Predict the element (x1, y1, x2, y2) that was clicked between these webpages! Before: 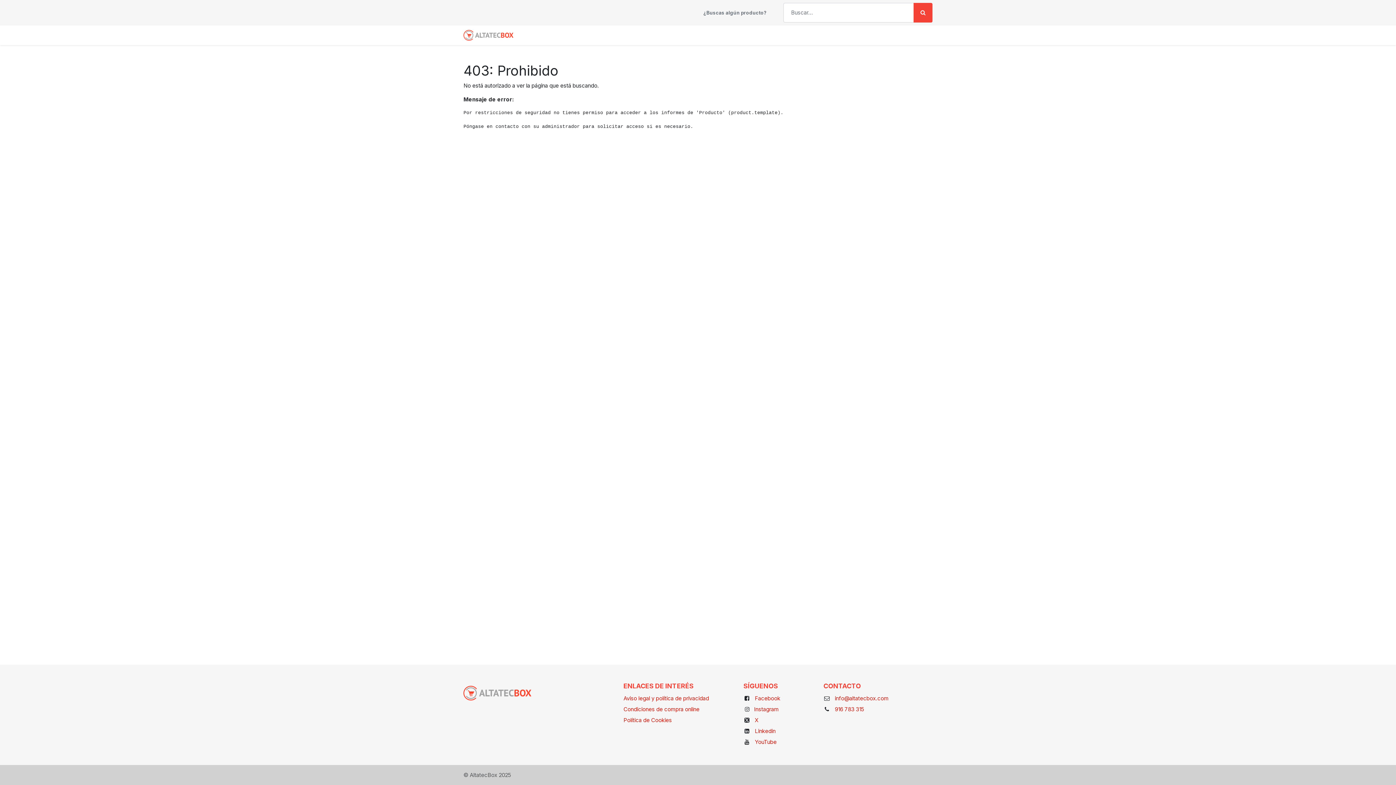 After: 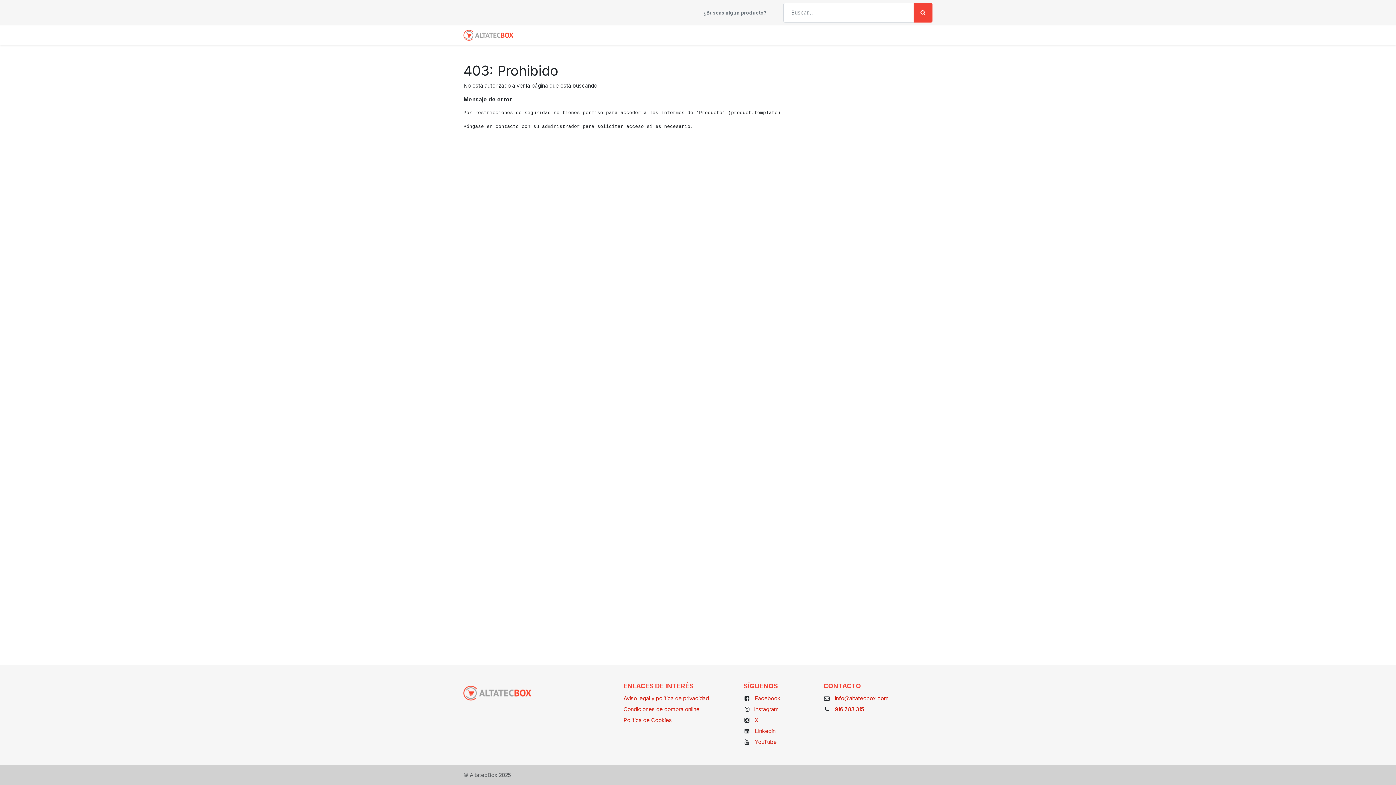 Action: label: ﻿ ﻿ bbox: (768, 9, 769, 15)